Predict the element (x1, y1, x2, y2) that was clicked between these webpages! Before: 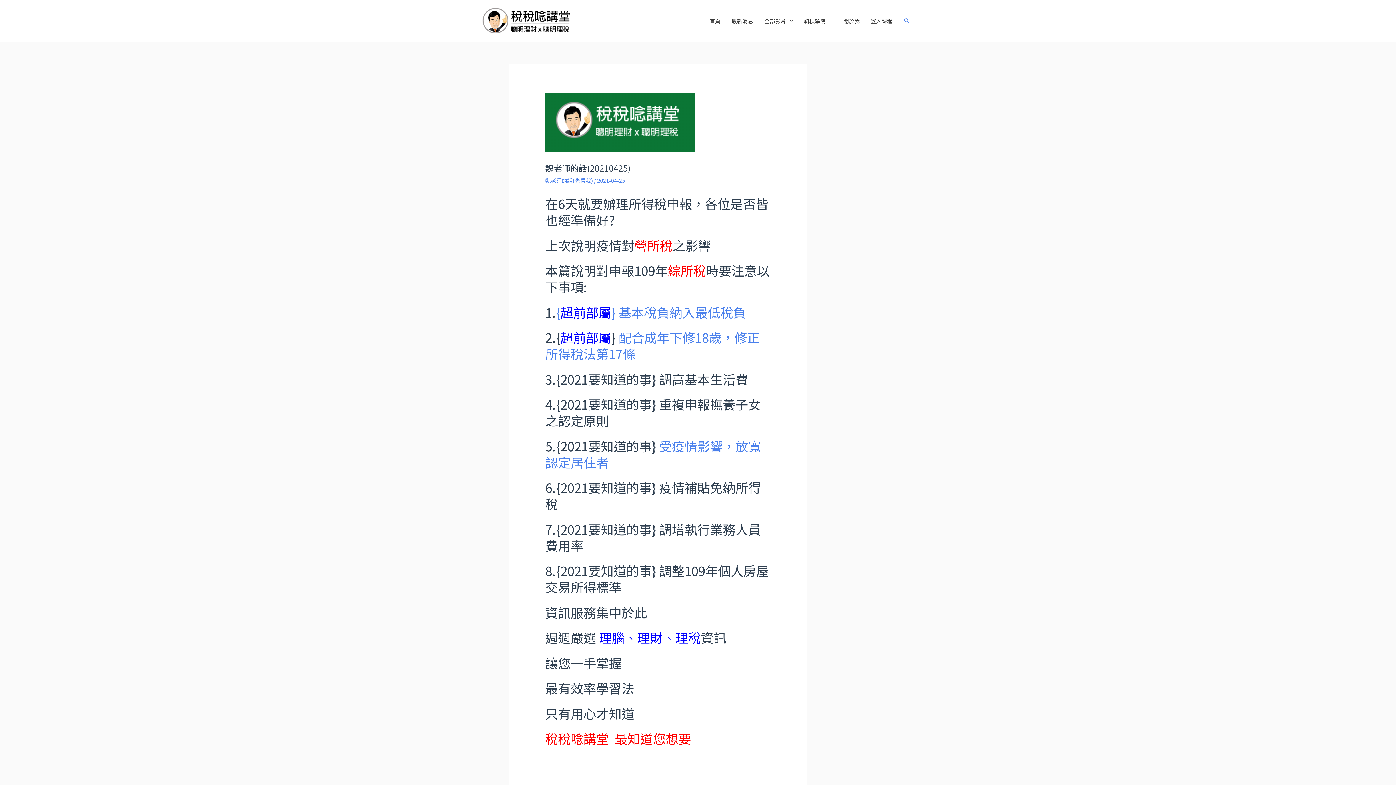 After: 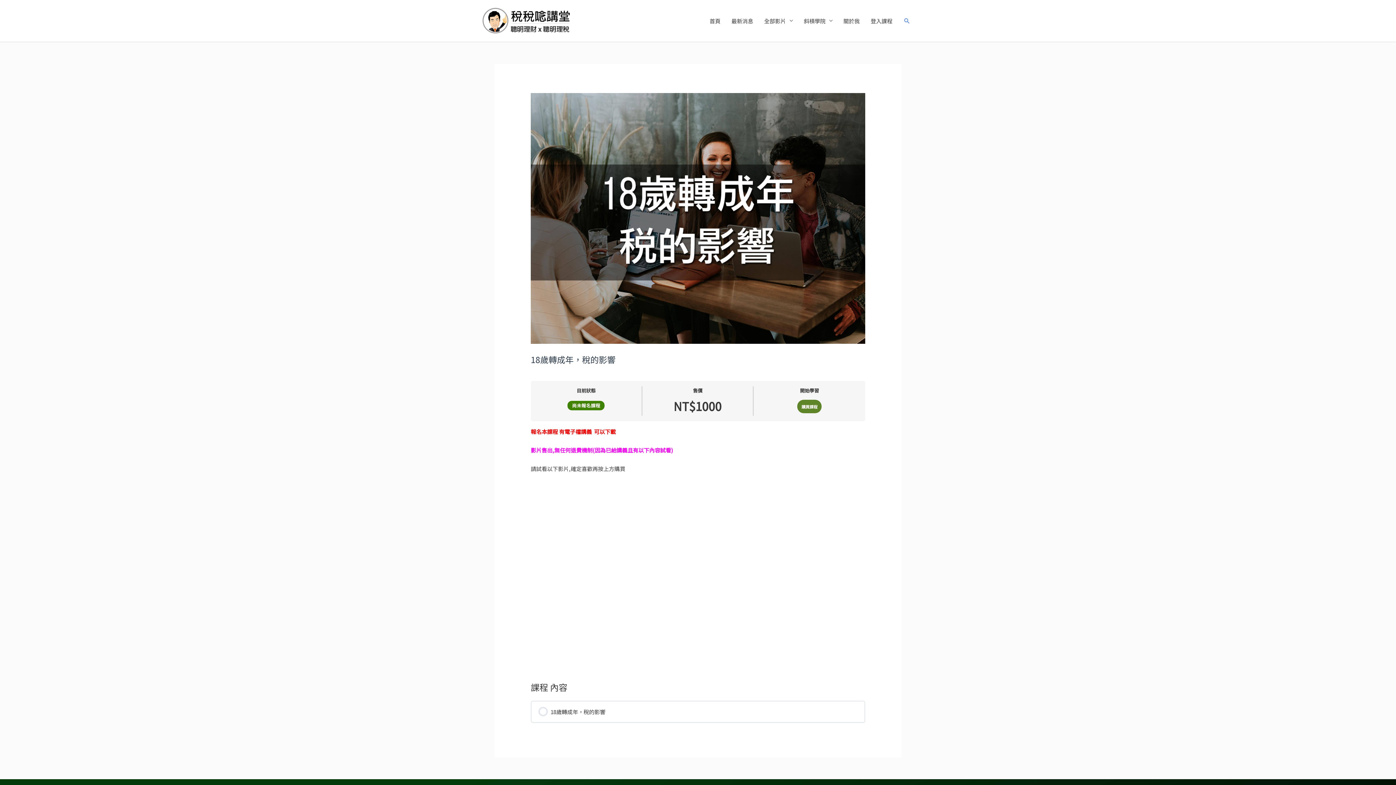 Action: bbox: (545, 328, 760, 362) label:  配合成年下修18歲，修正所得稅法第17條